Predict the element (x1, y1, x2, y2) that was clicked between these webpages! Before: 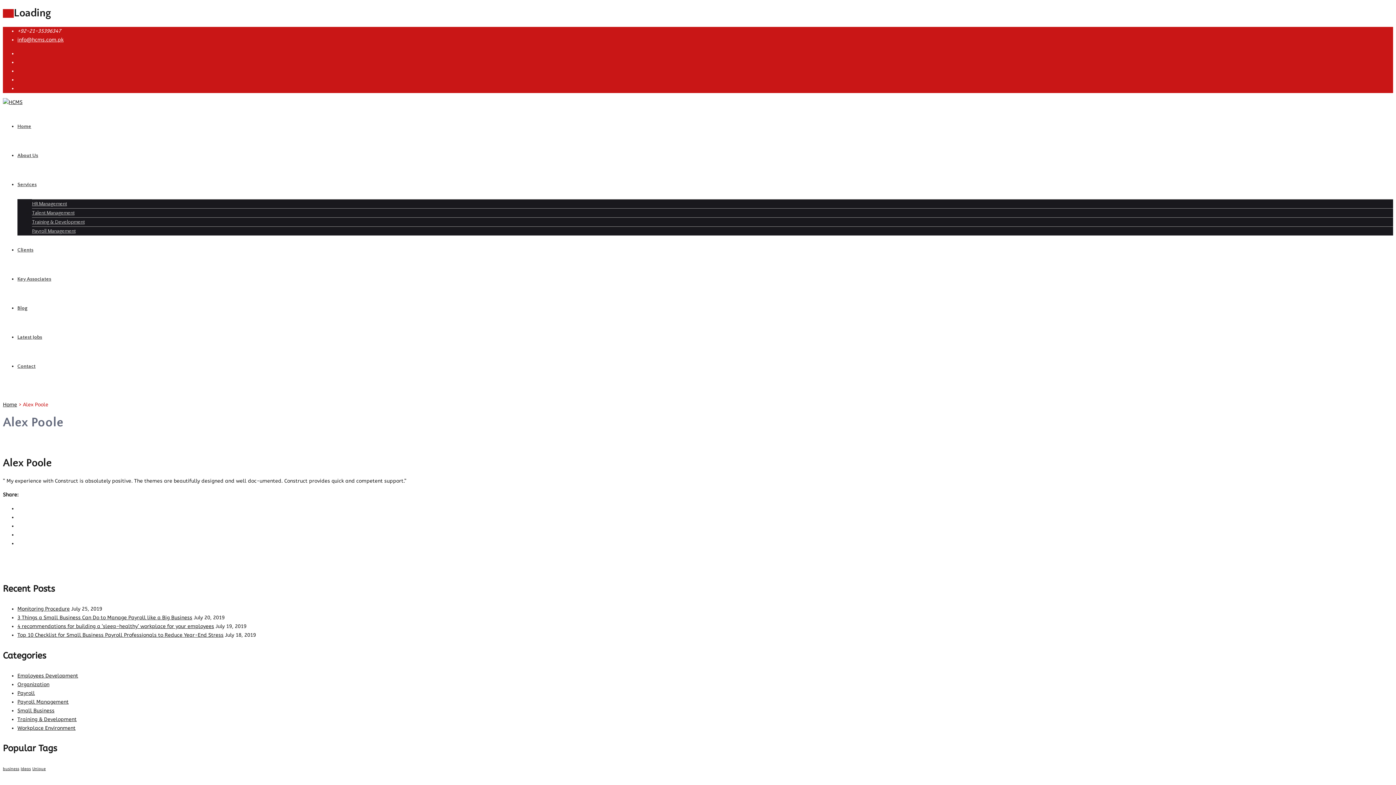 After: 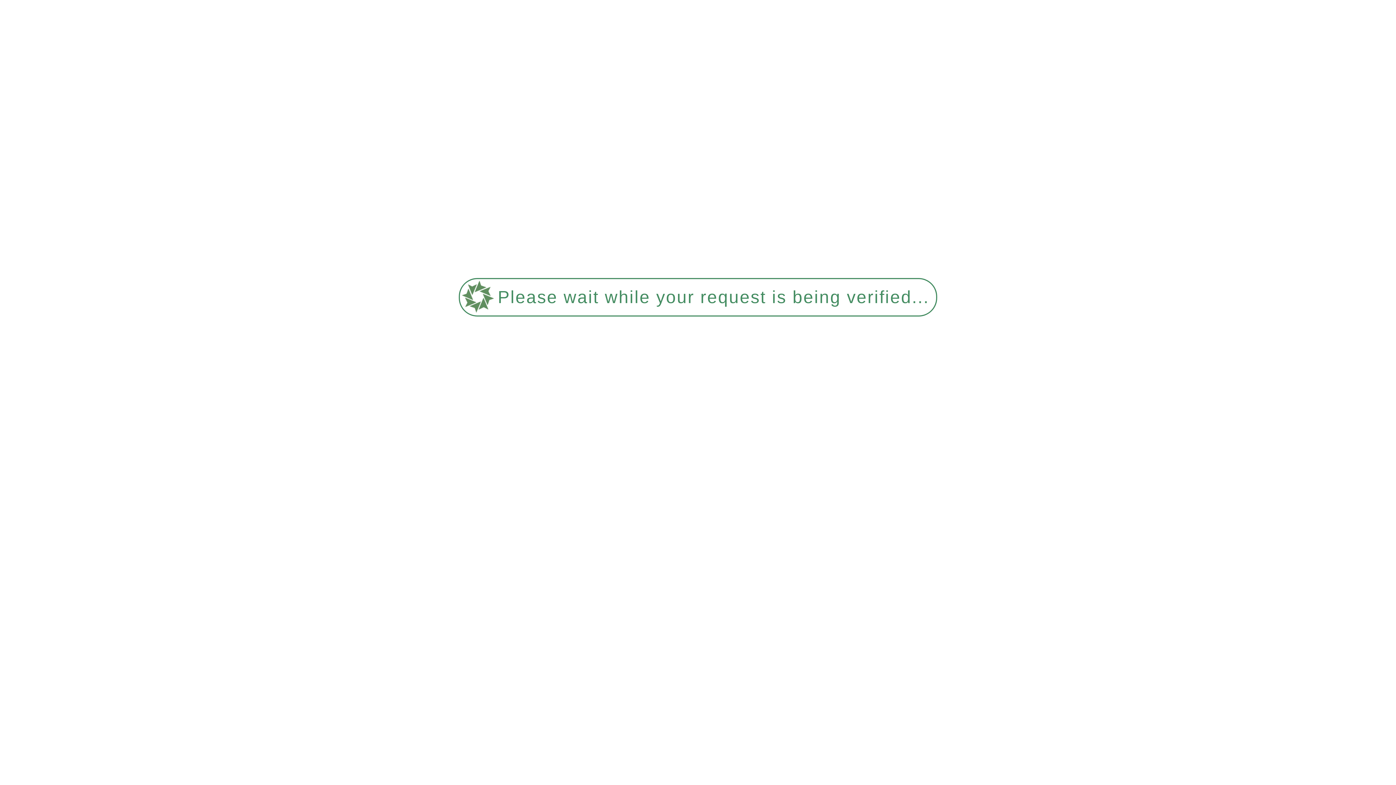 Action: bbox: (17, 152, 38, 158) label: About Us